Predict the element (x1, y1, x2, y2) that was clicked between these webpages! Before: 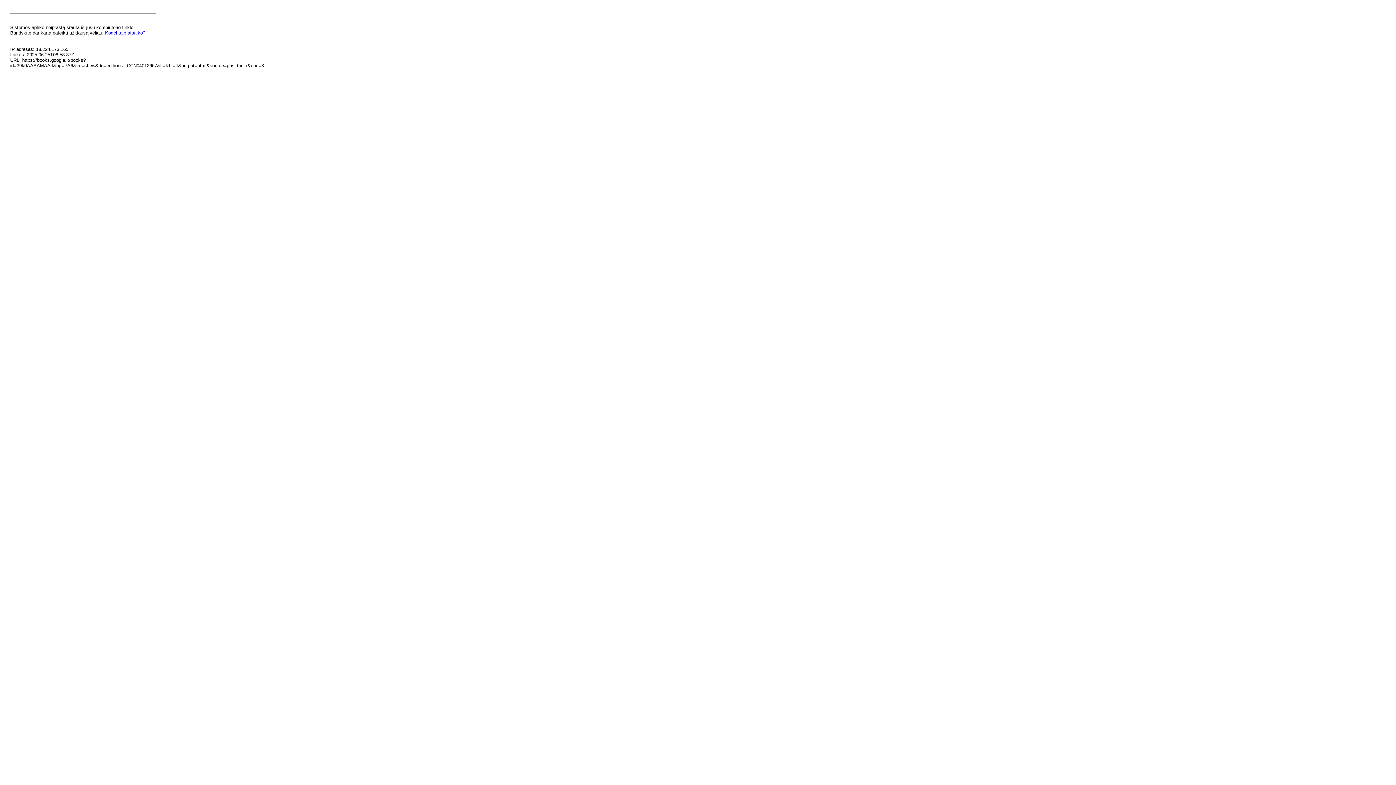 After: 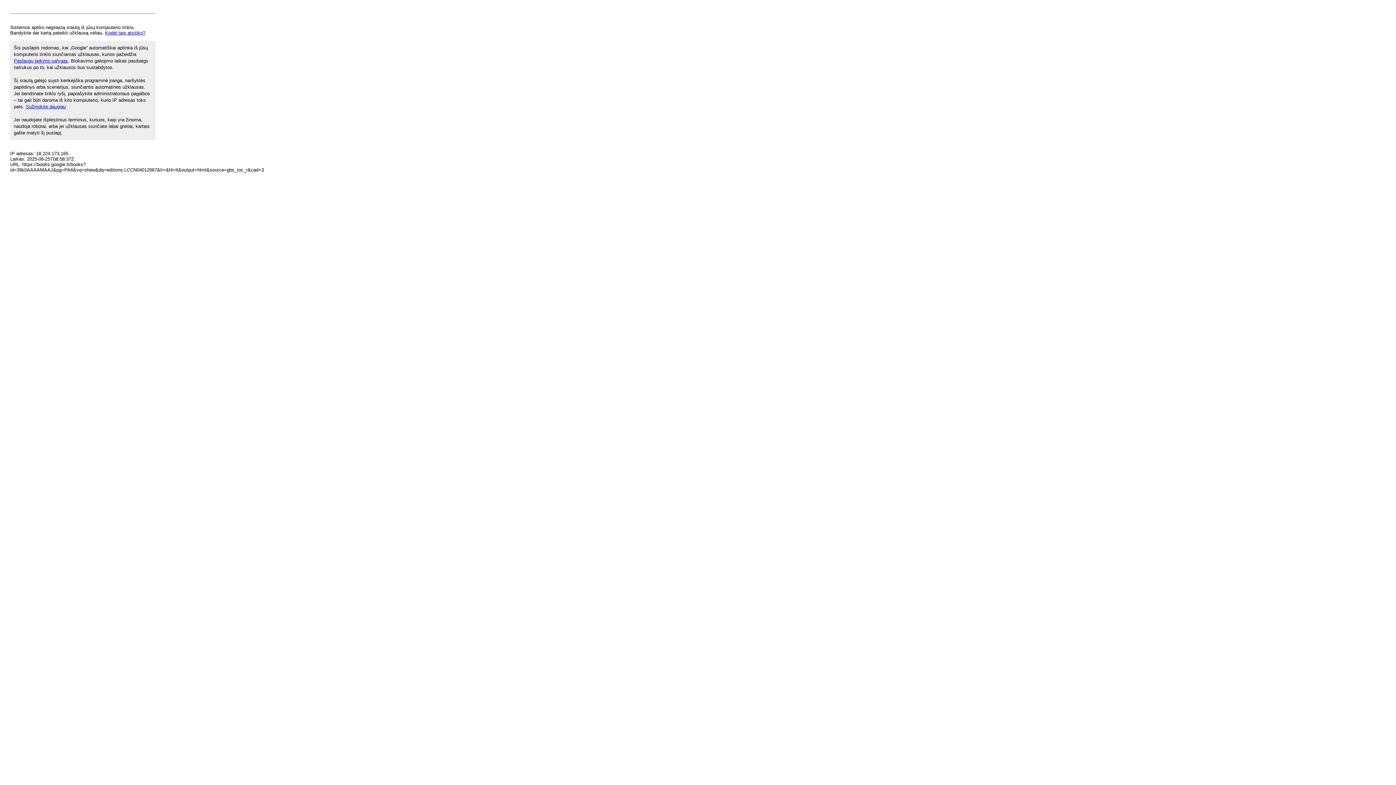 Action: label: Kodėl taip atsitiko? bbox: (105, 30, 145, 35)